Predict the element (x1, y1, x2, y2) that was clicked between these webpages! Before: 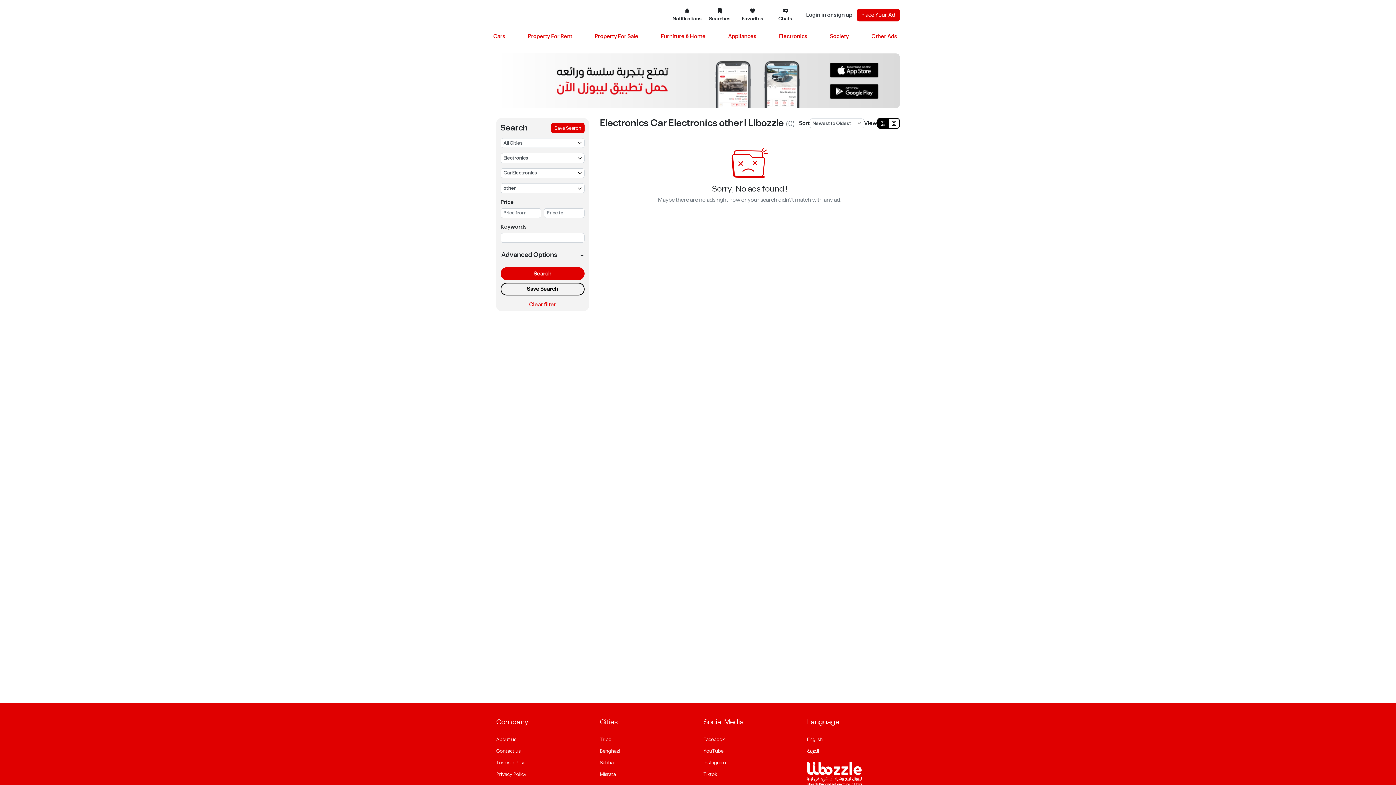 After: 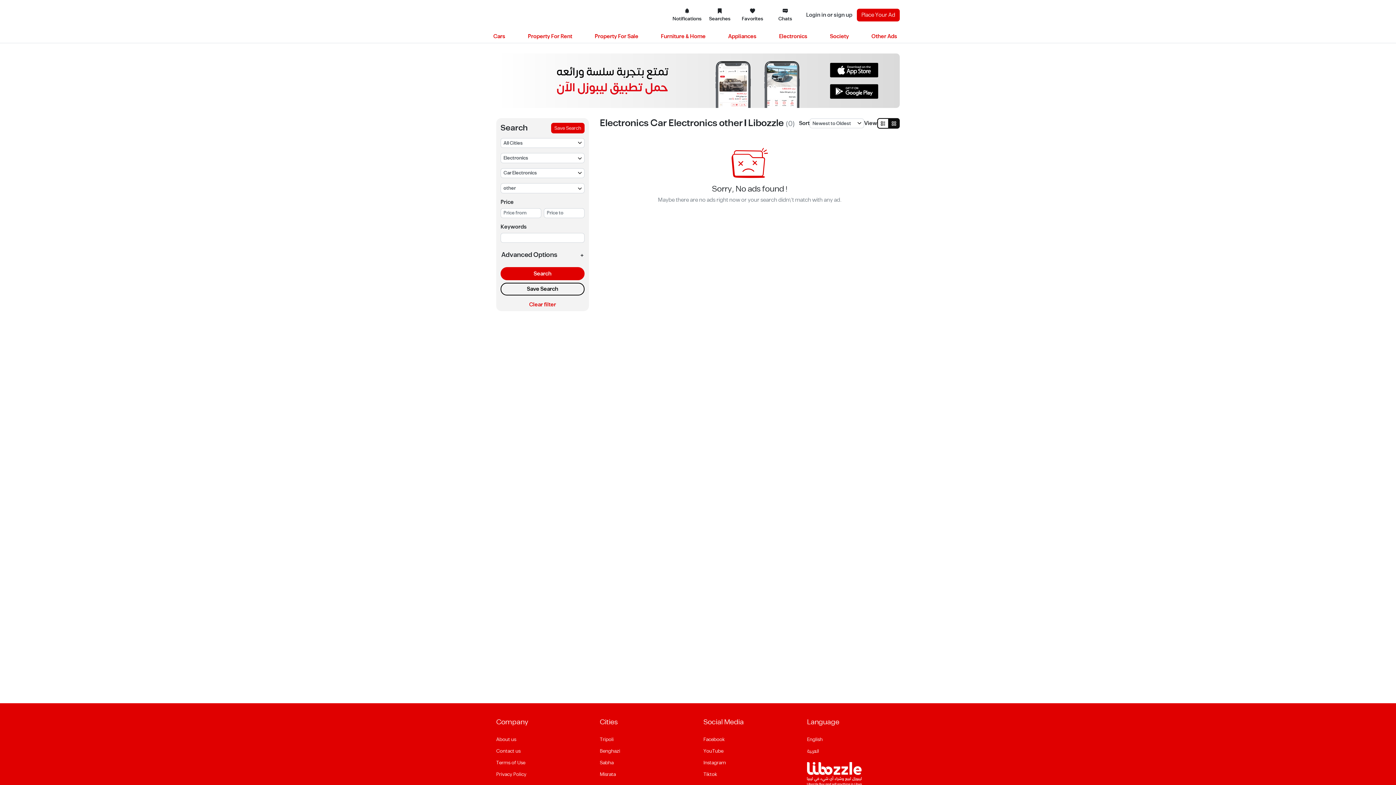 Action: bbox: (888, 118, 900, 128)